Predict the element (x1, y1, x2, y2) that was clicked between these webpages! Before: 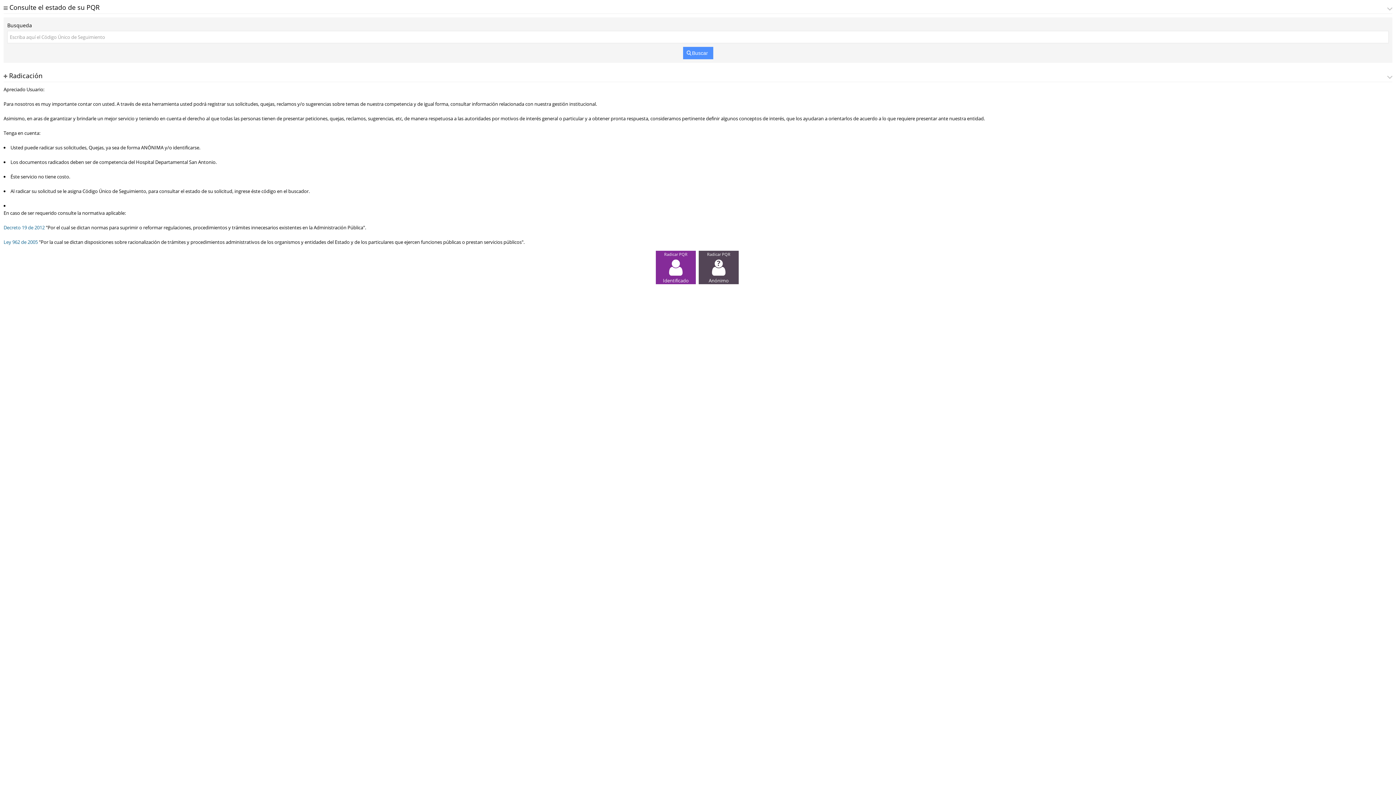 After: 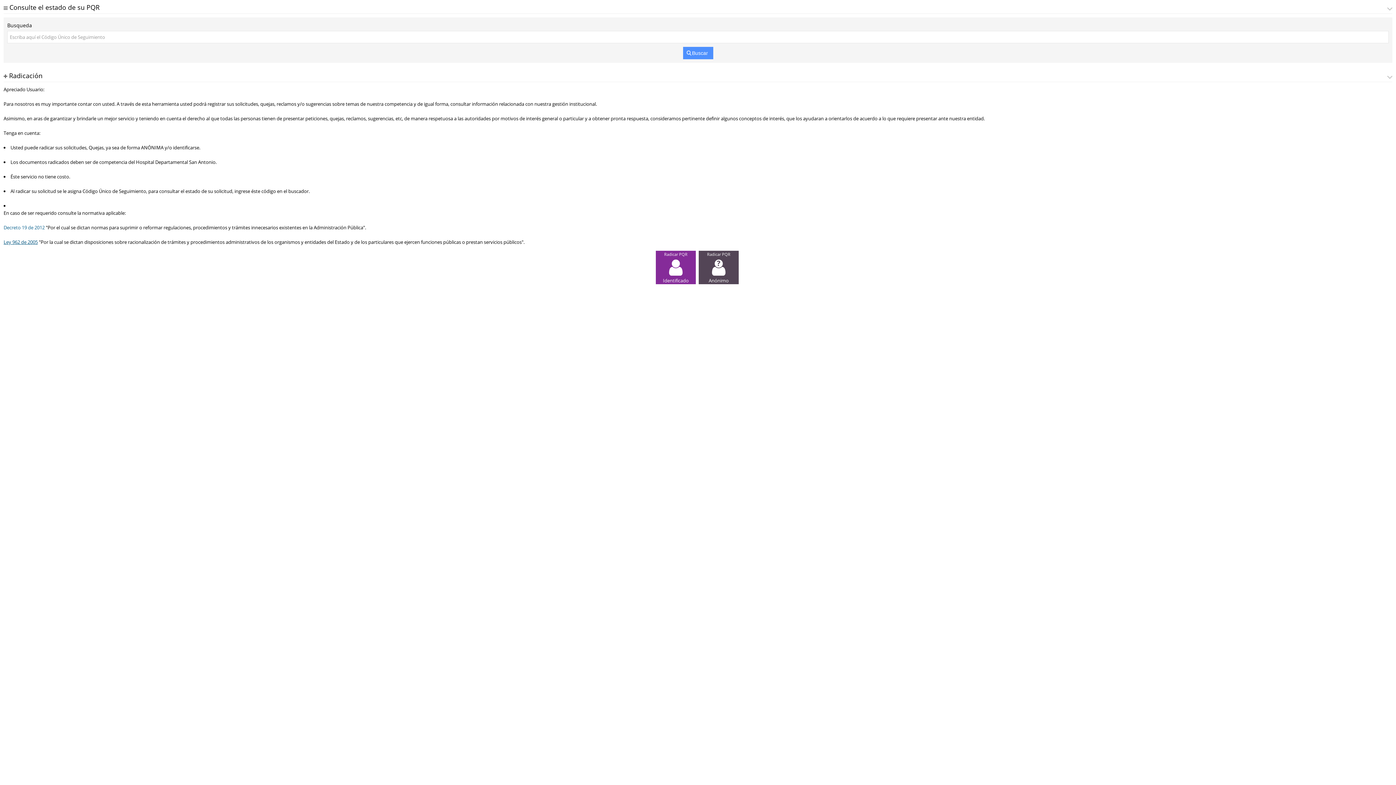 Action: bbox: (3, 238, 37, 245) label: Ley 962 de 2005